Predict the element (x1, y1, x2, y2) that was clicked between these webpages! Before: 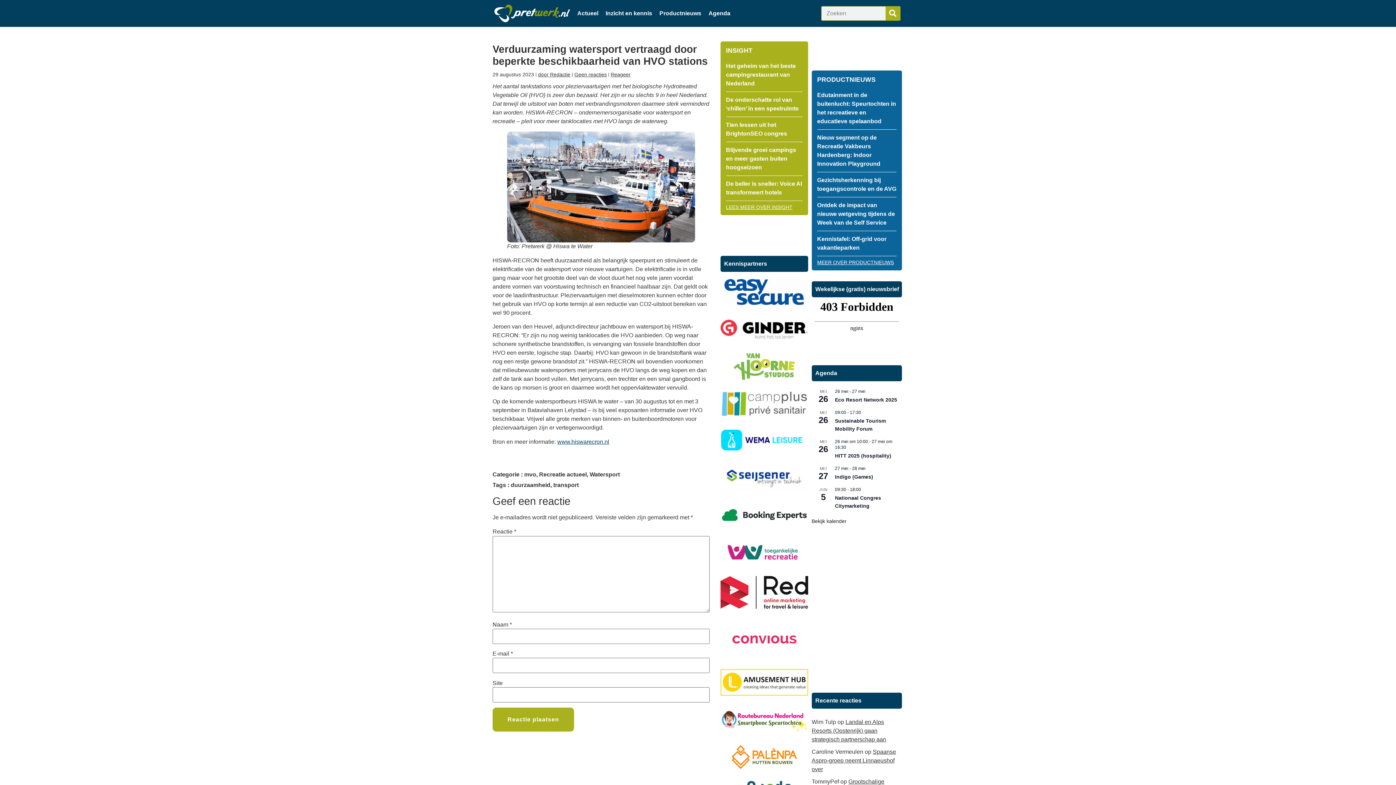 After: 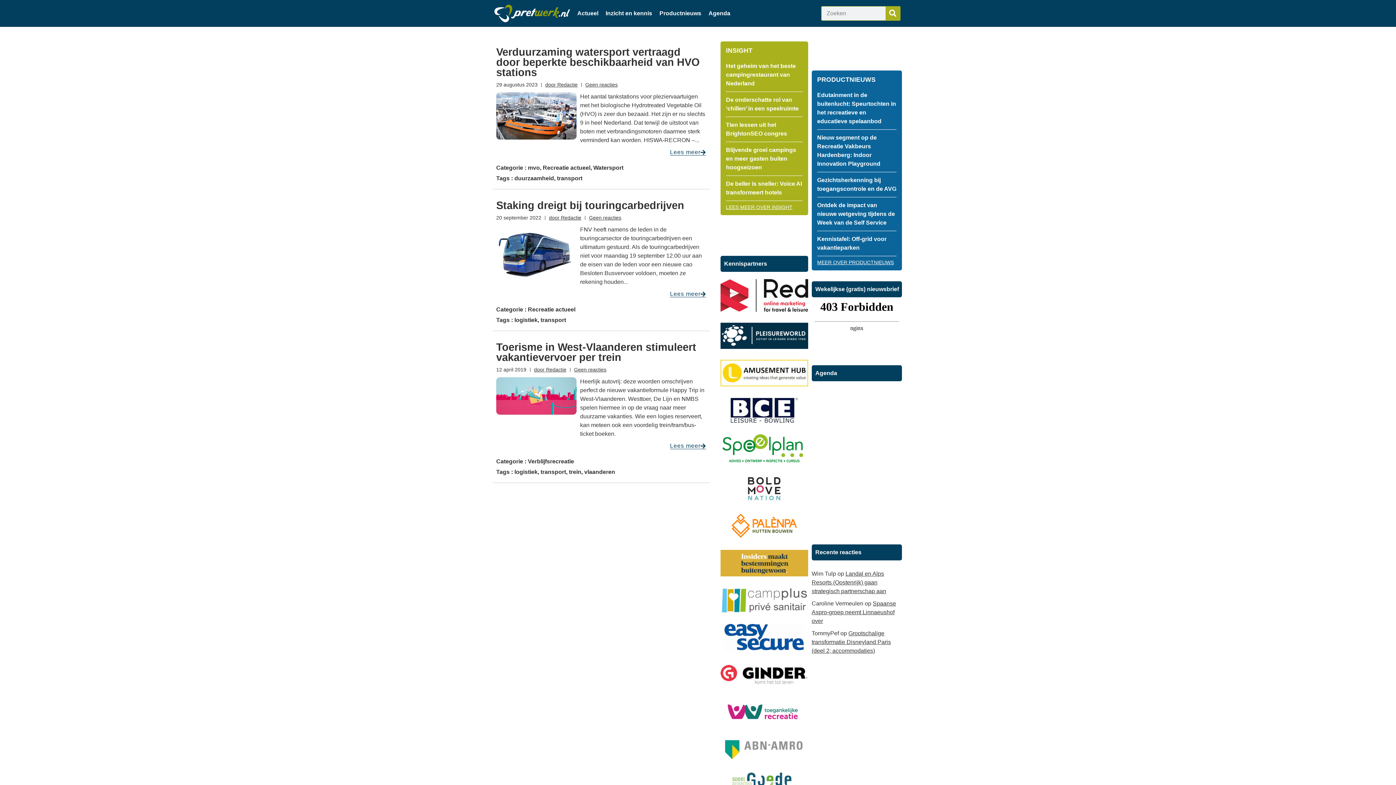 Action: bbox: (553, 482, 578, 488) label: transport